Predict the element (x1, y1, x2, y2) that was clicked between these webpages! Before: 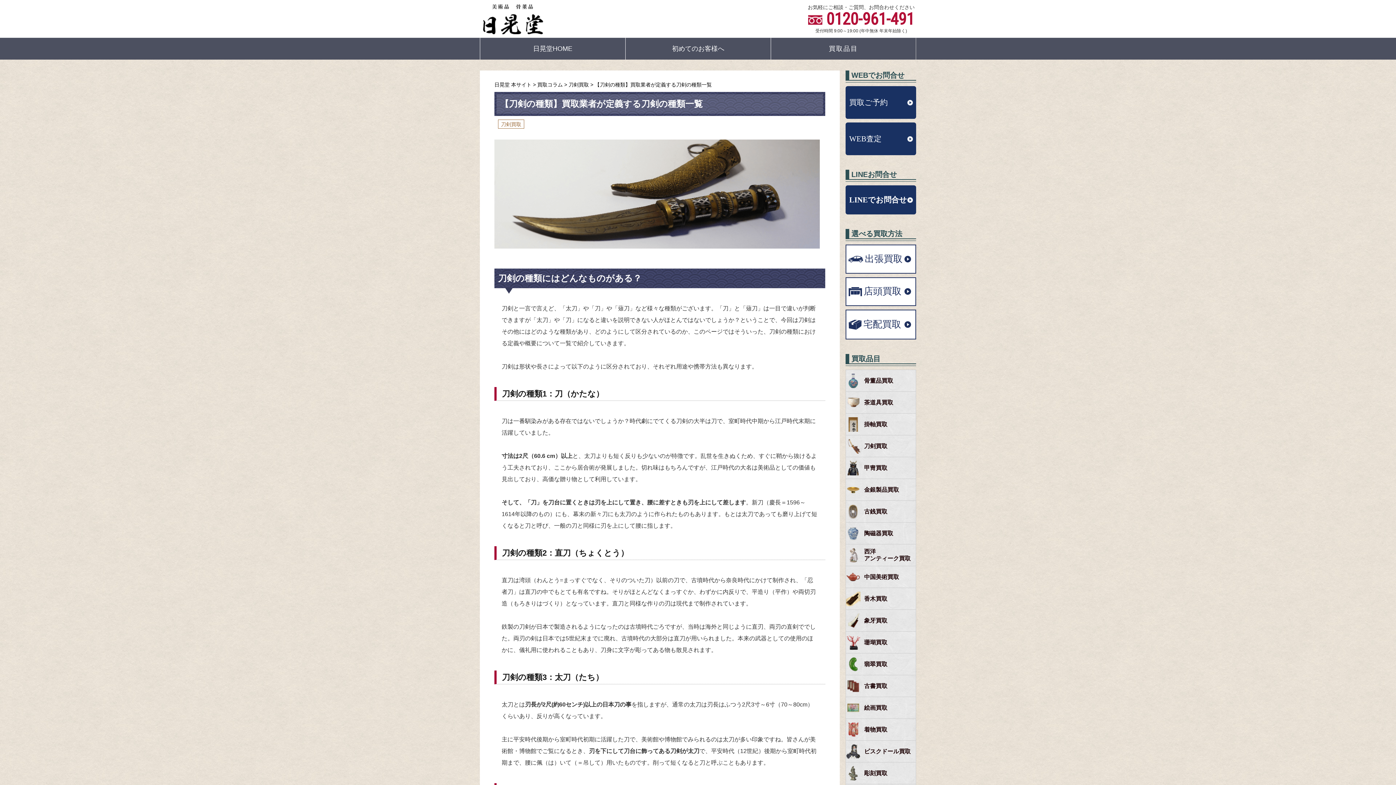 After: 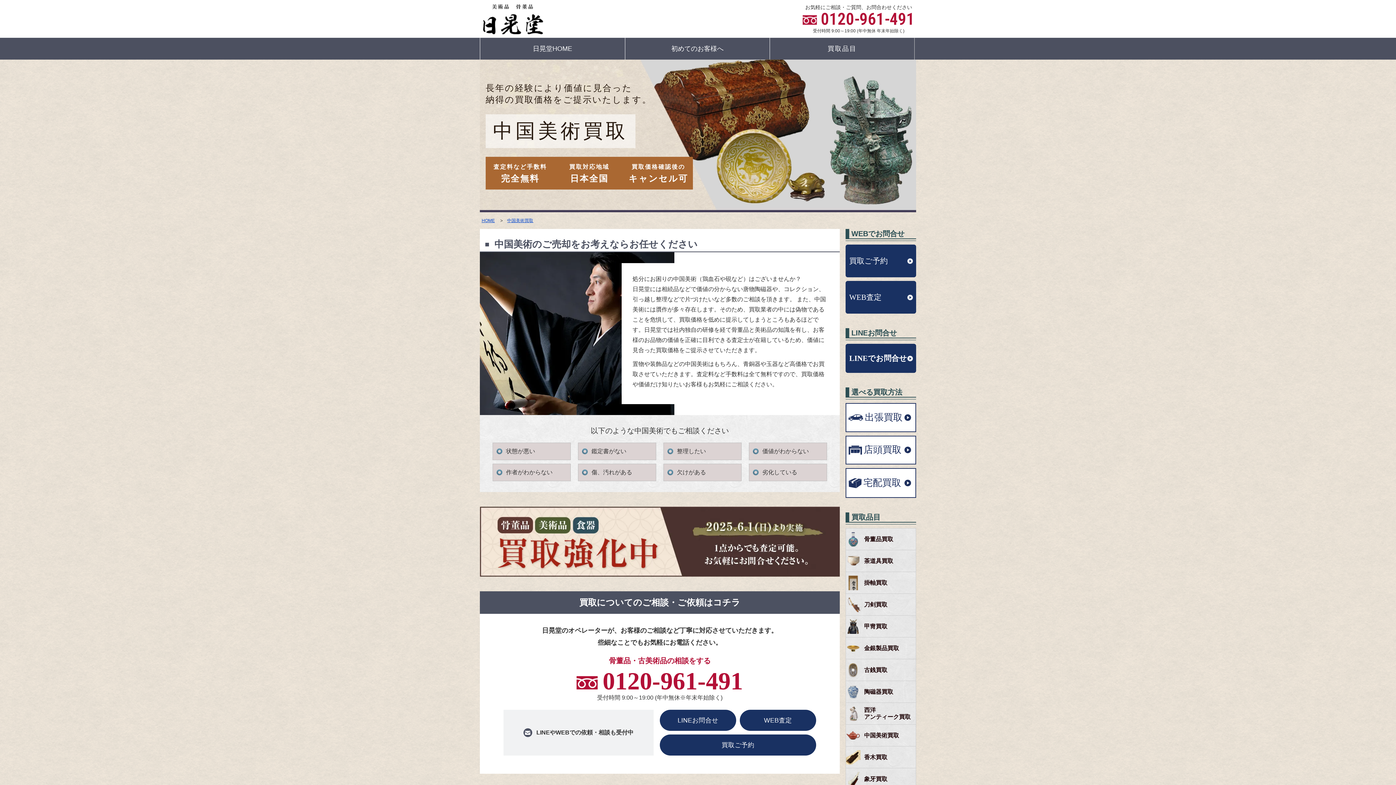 Action: bbox: (846, 566, 916, 588) label: 中国美術買取